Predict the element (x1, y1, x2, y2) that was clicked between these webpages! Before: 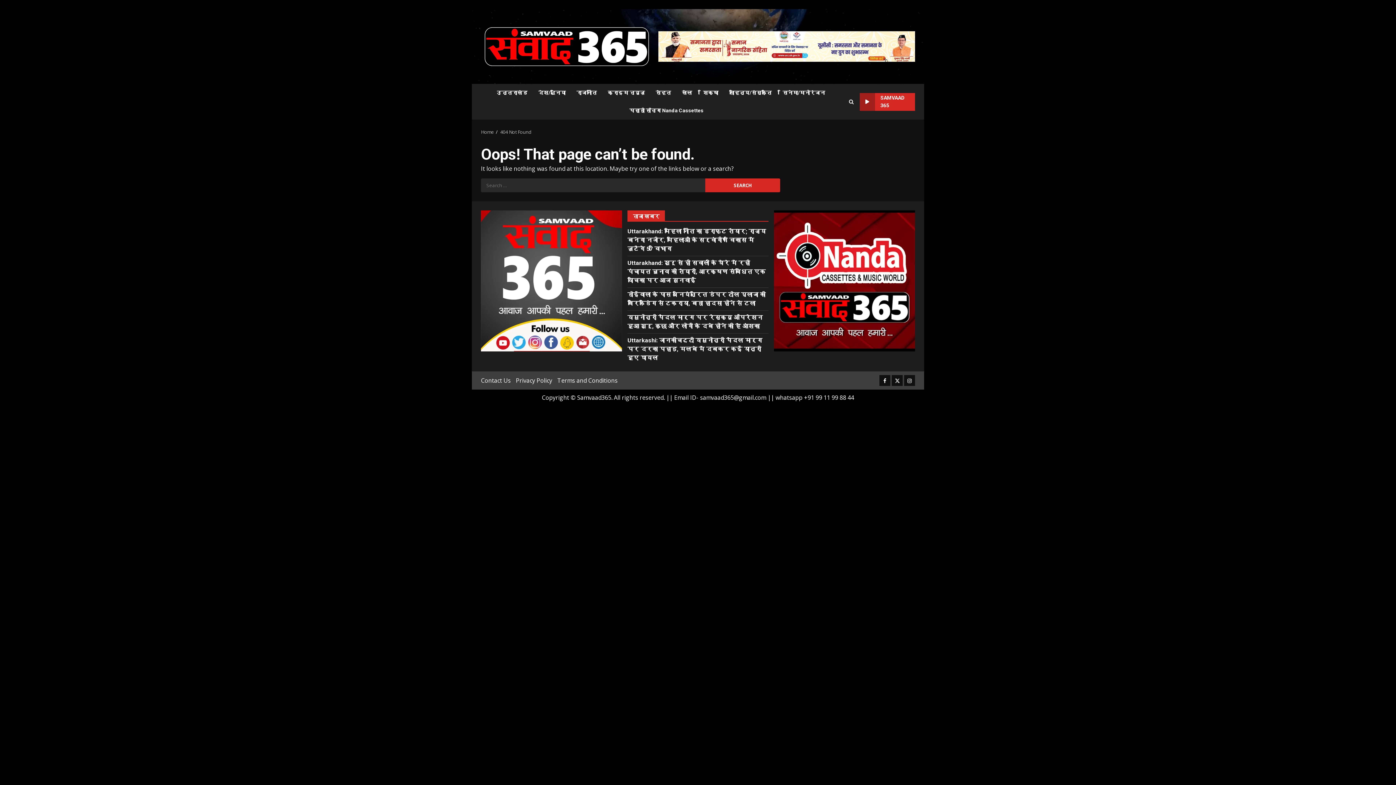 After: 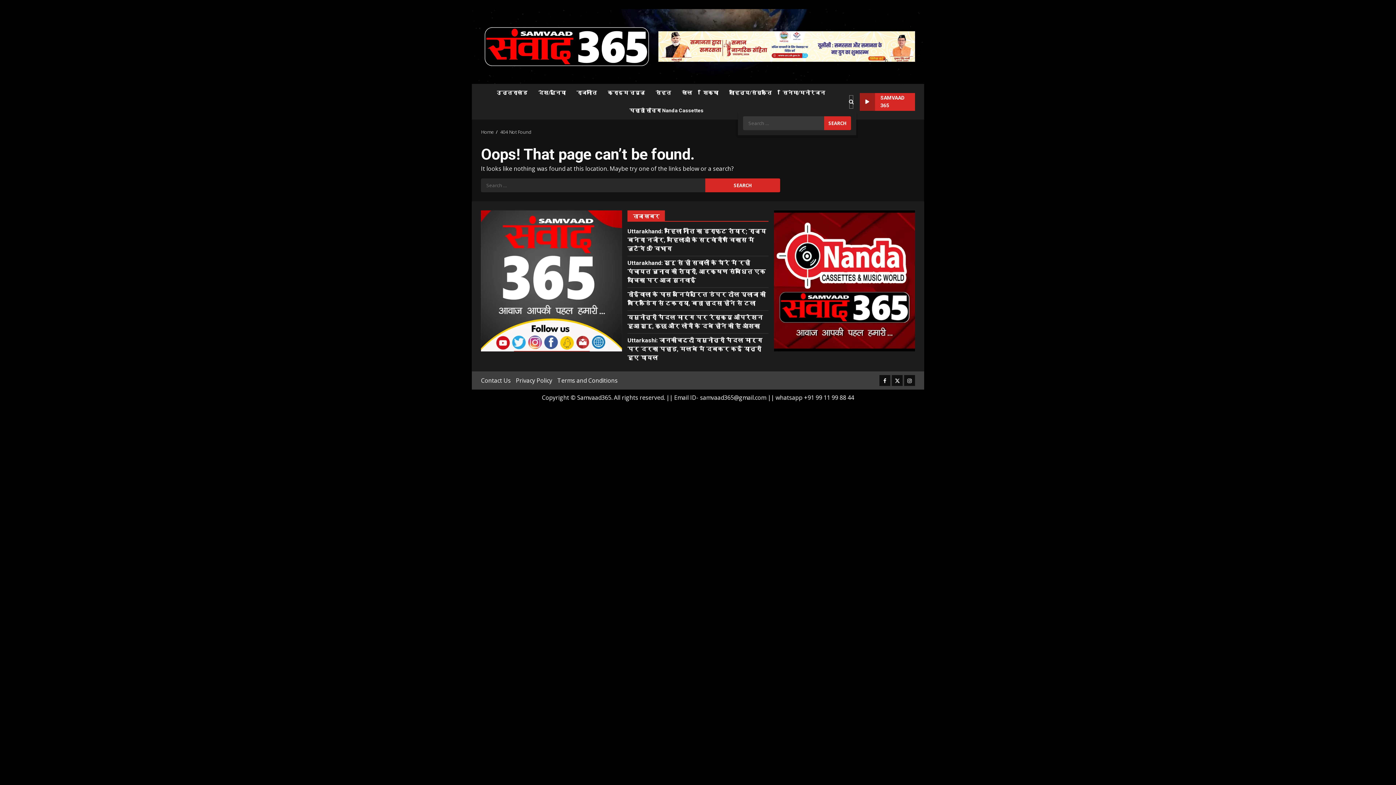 Action: bbox: (849, 94, 853, 108)